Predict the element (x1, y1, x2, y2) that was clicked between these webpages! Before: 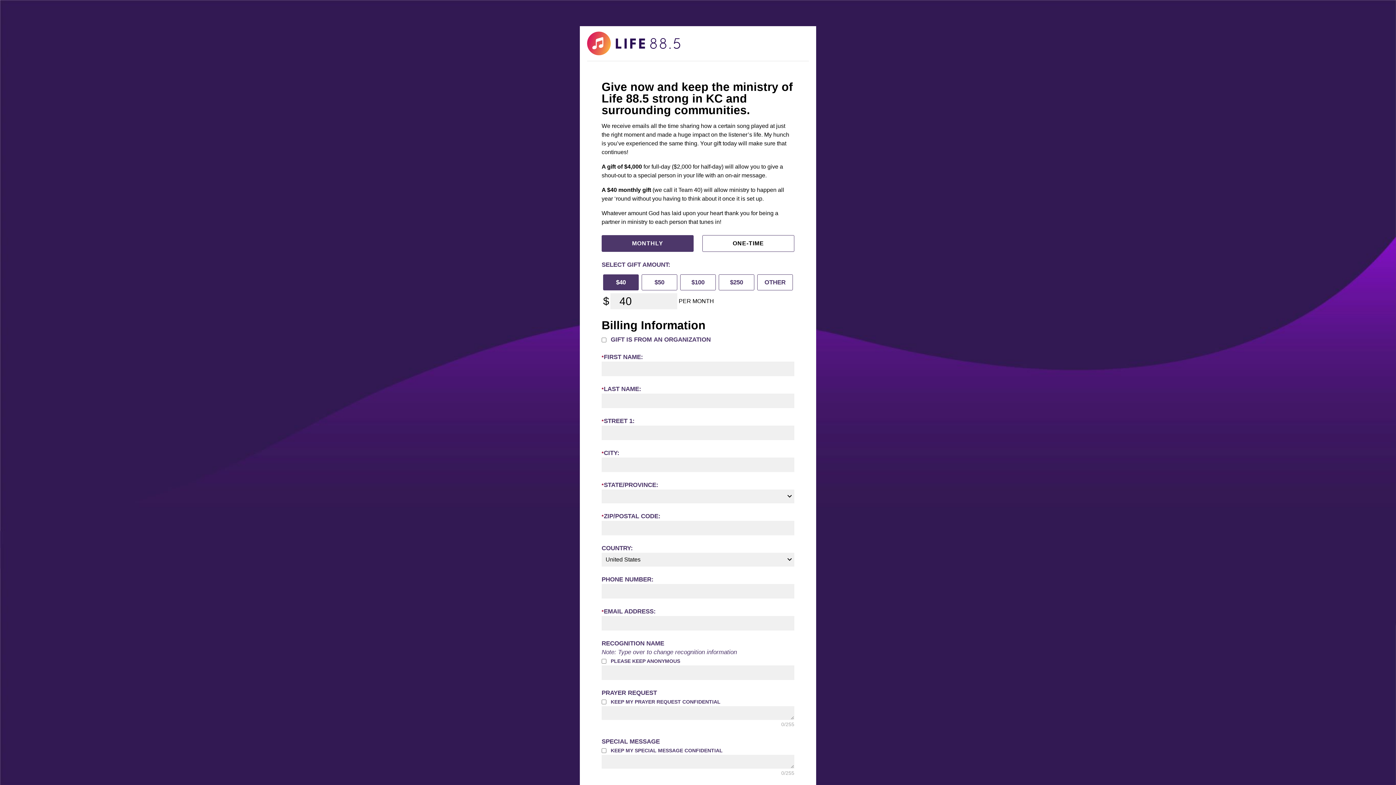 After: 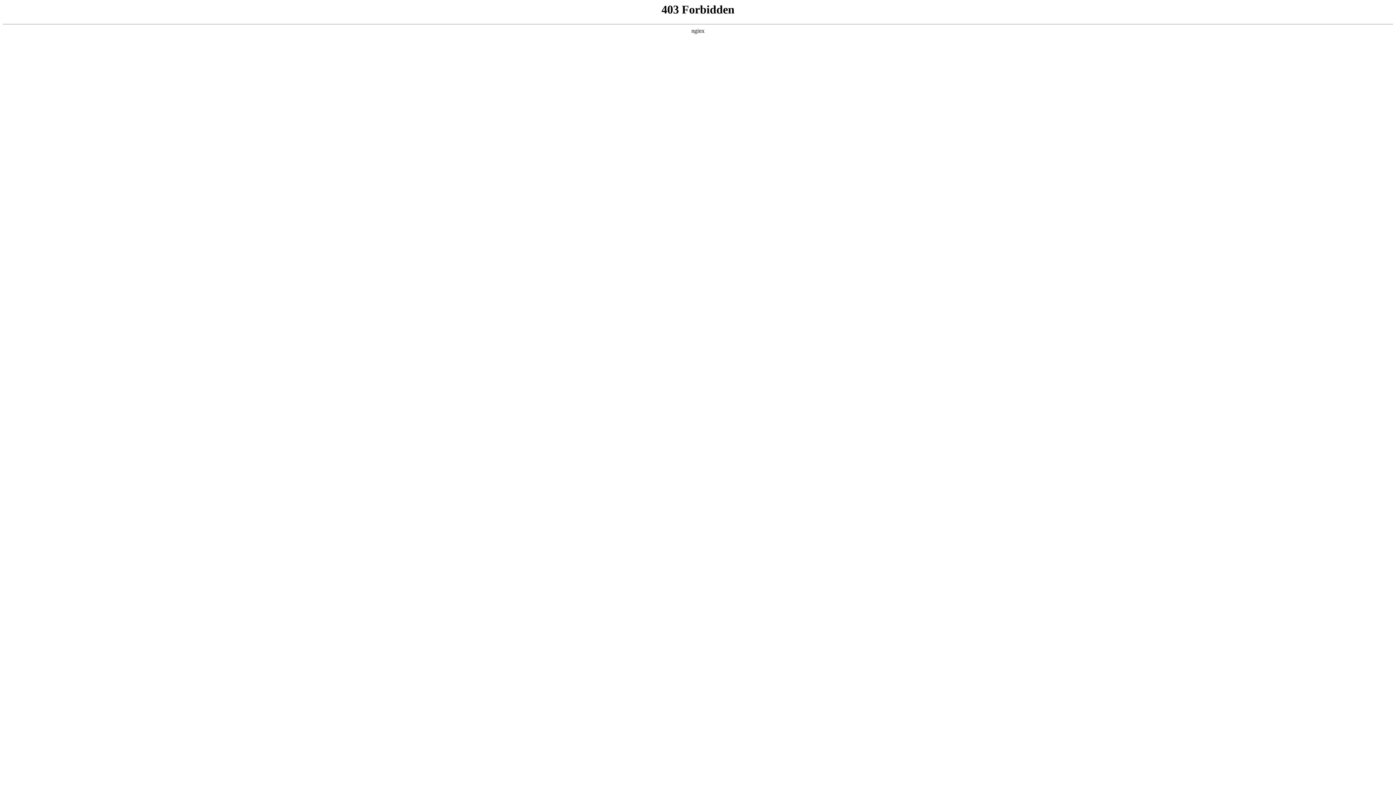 Action: bbox: (587, 31, 680, 55)